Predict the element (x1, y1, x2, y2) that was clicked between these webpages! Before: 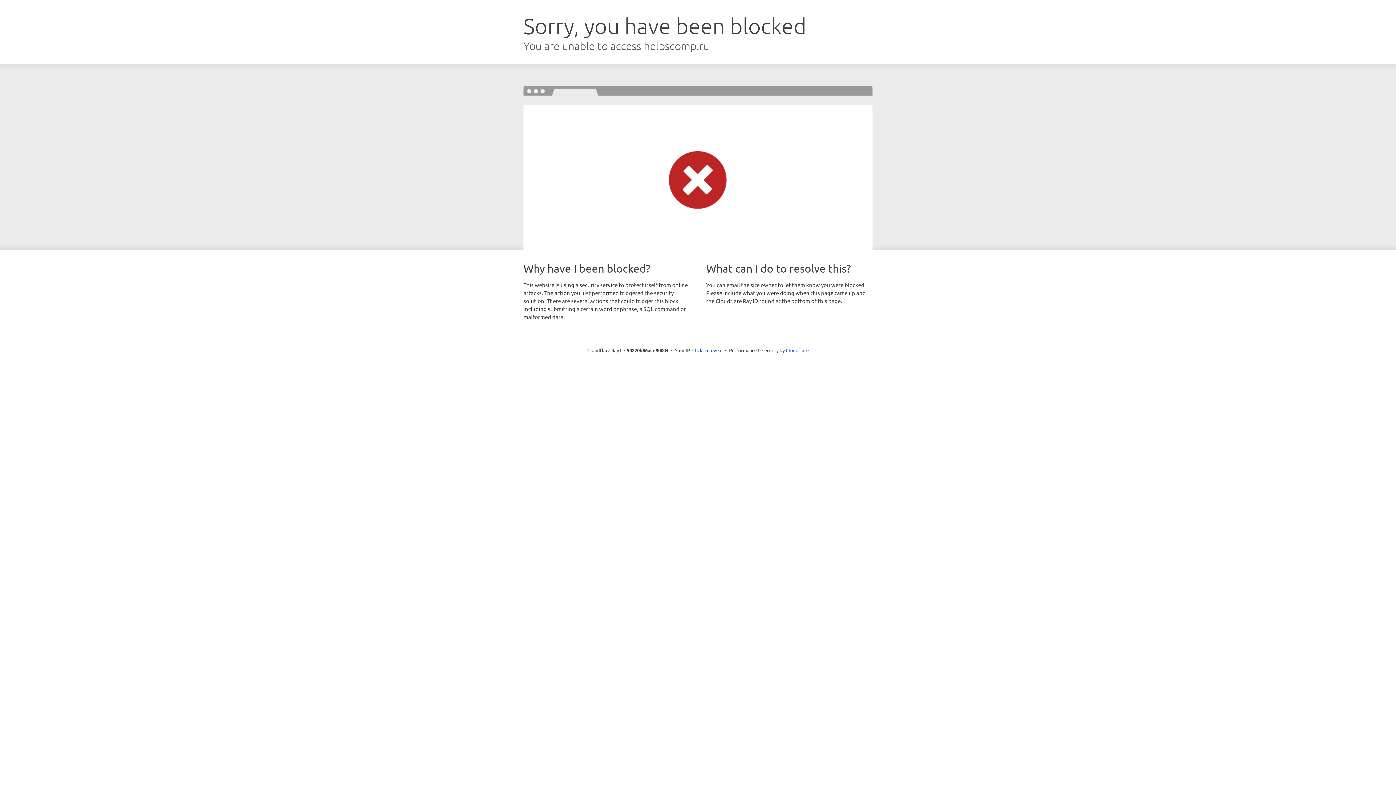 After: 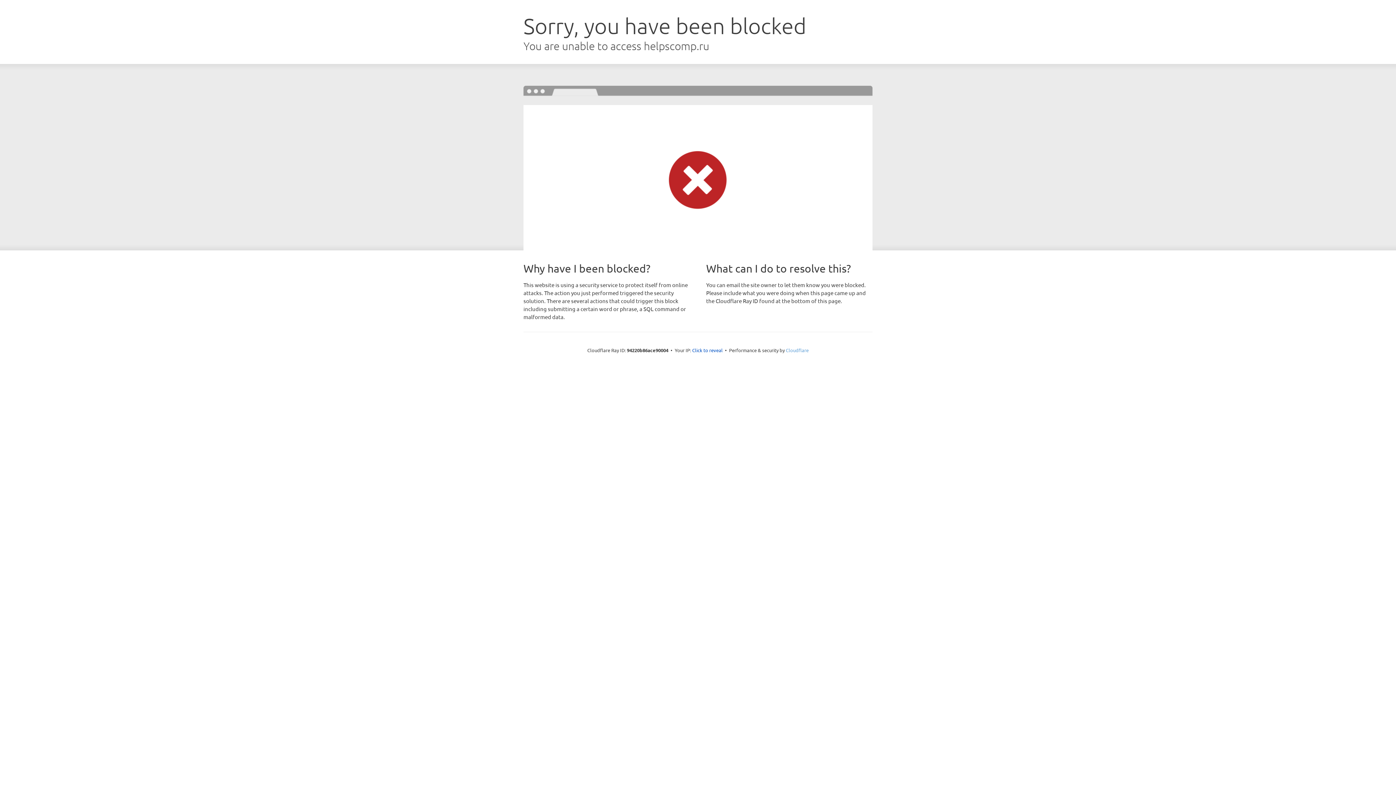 Action: label: Cloudflare bbox: (786, 347, 808, 353)